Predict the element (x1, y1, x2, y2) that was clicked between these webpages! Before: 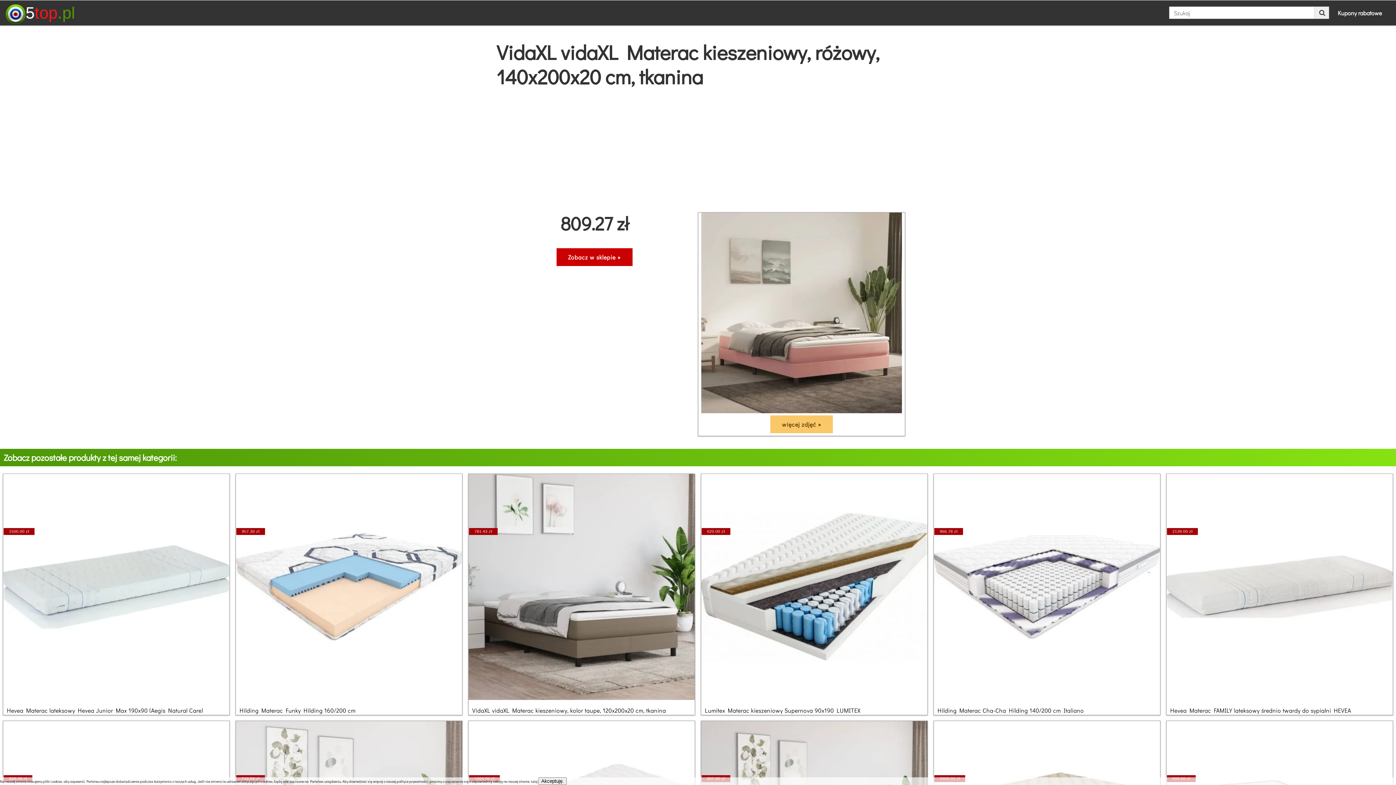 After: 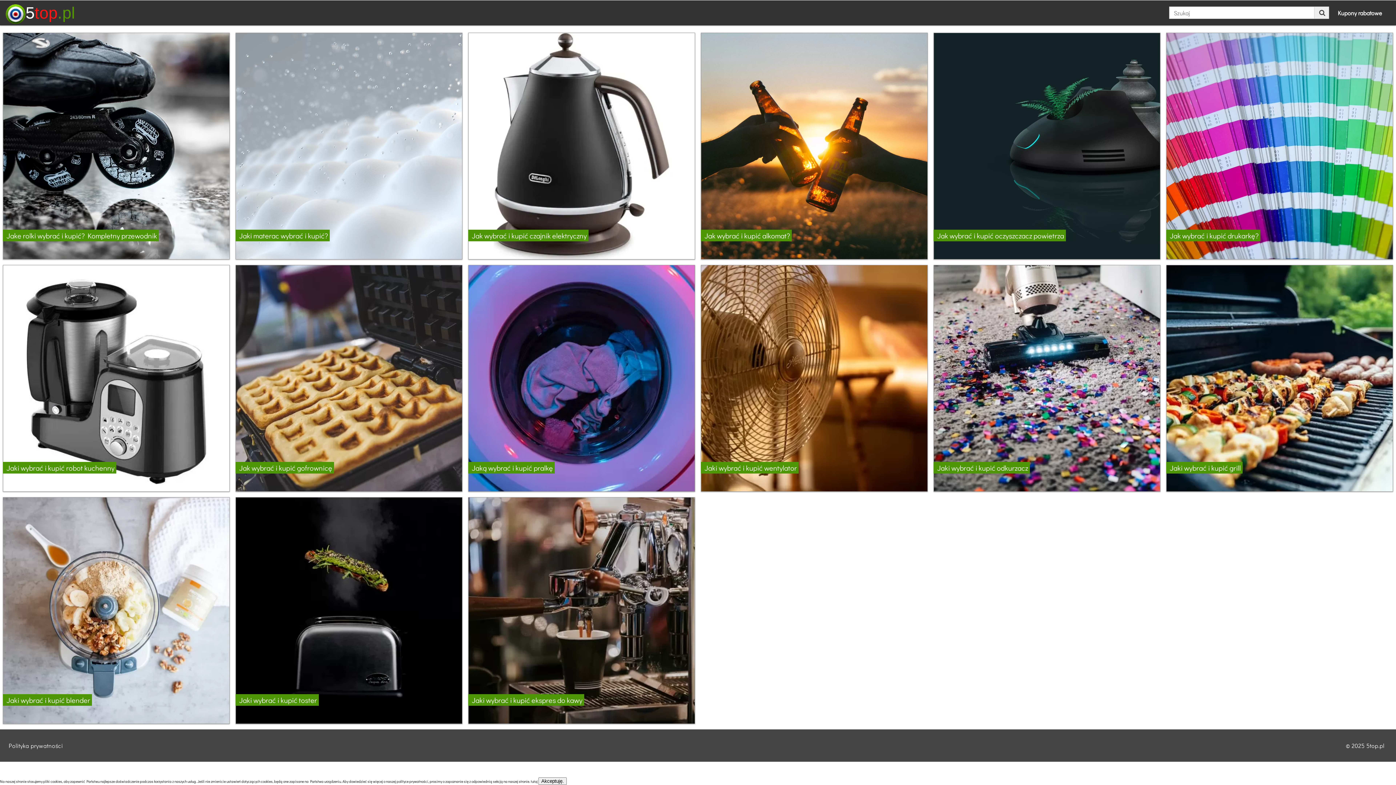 Action: label: 5top.pl bbox: (25, 10, 75, 14)